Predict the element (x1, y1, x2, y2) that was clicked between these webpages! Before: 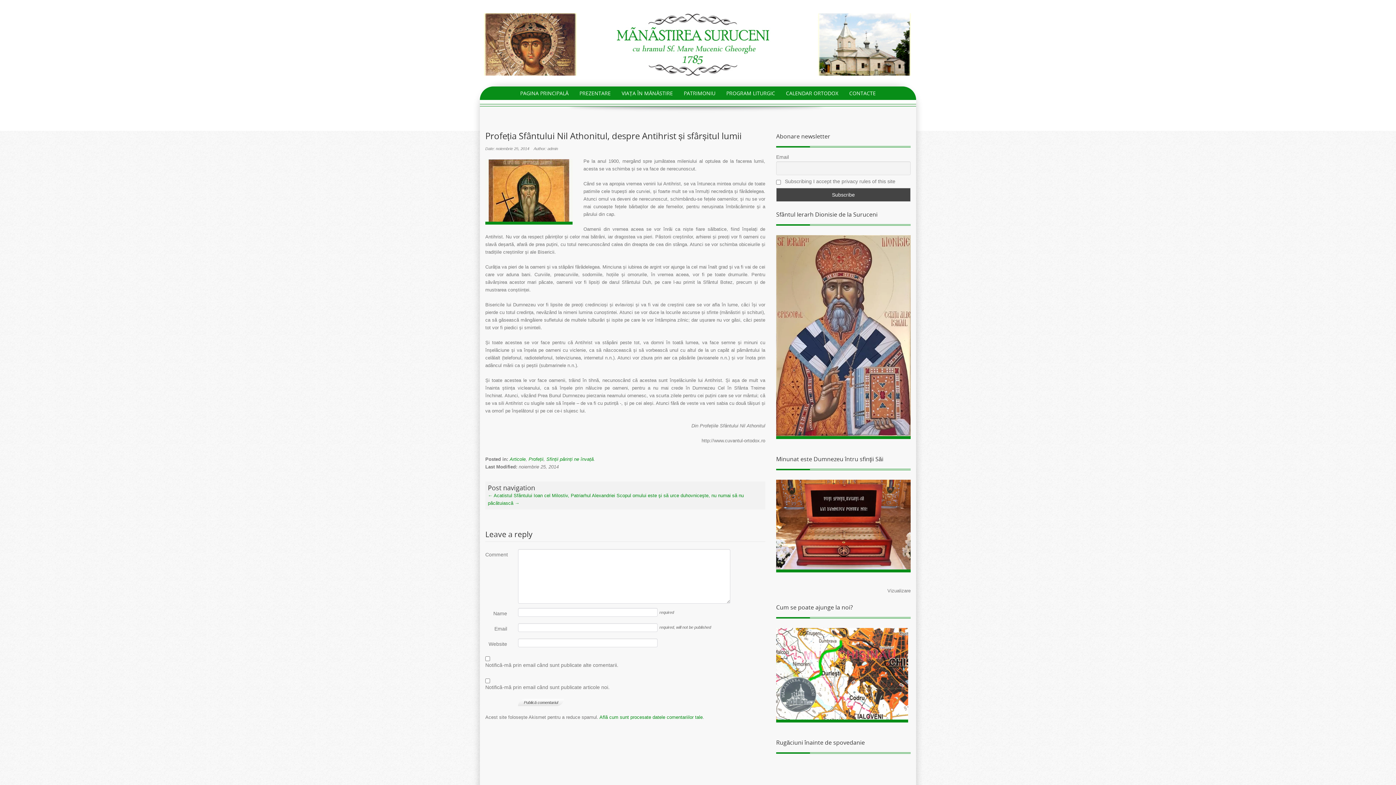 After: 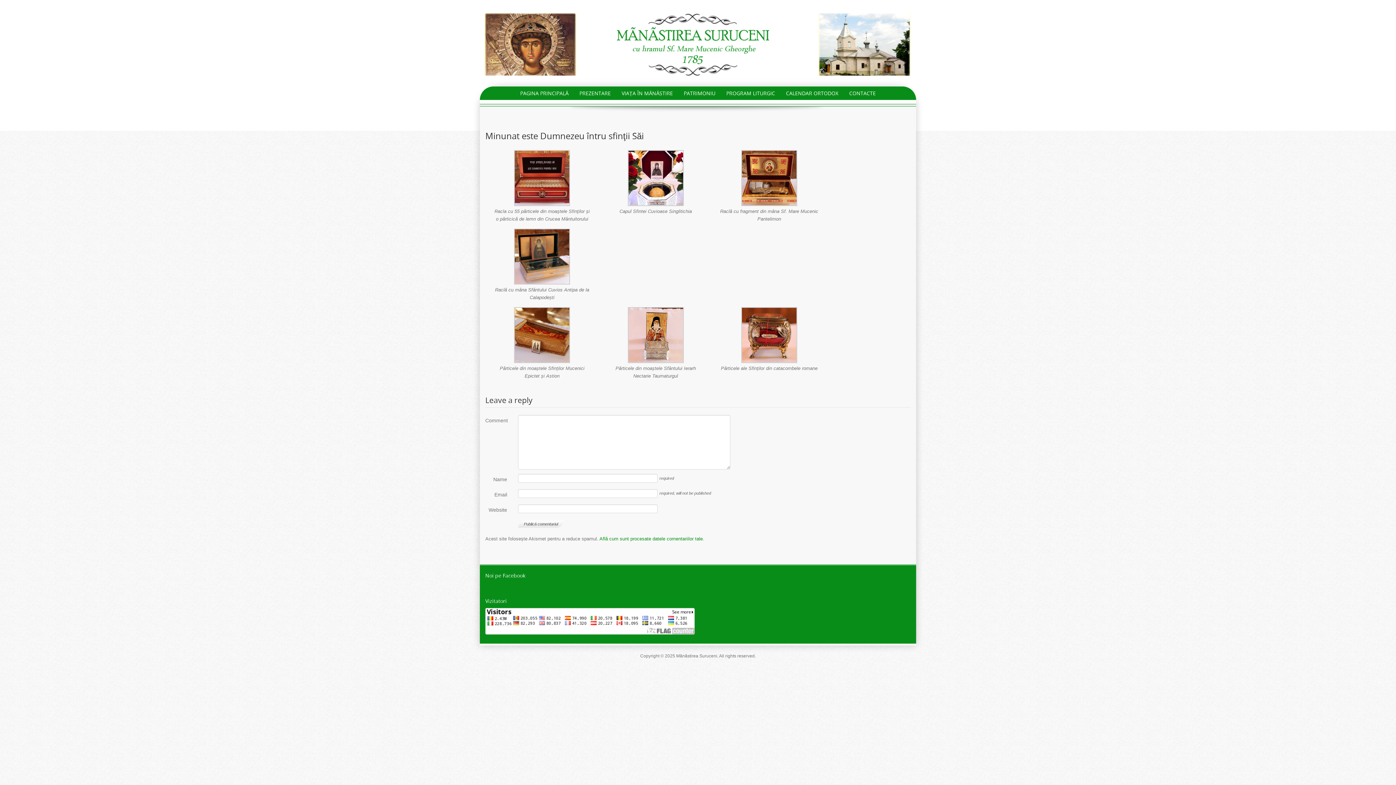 Action: label: Vizualizare bbox: (887, 588, 910, 593)